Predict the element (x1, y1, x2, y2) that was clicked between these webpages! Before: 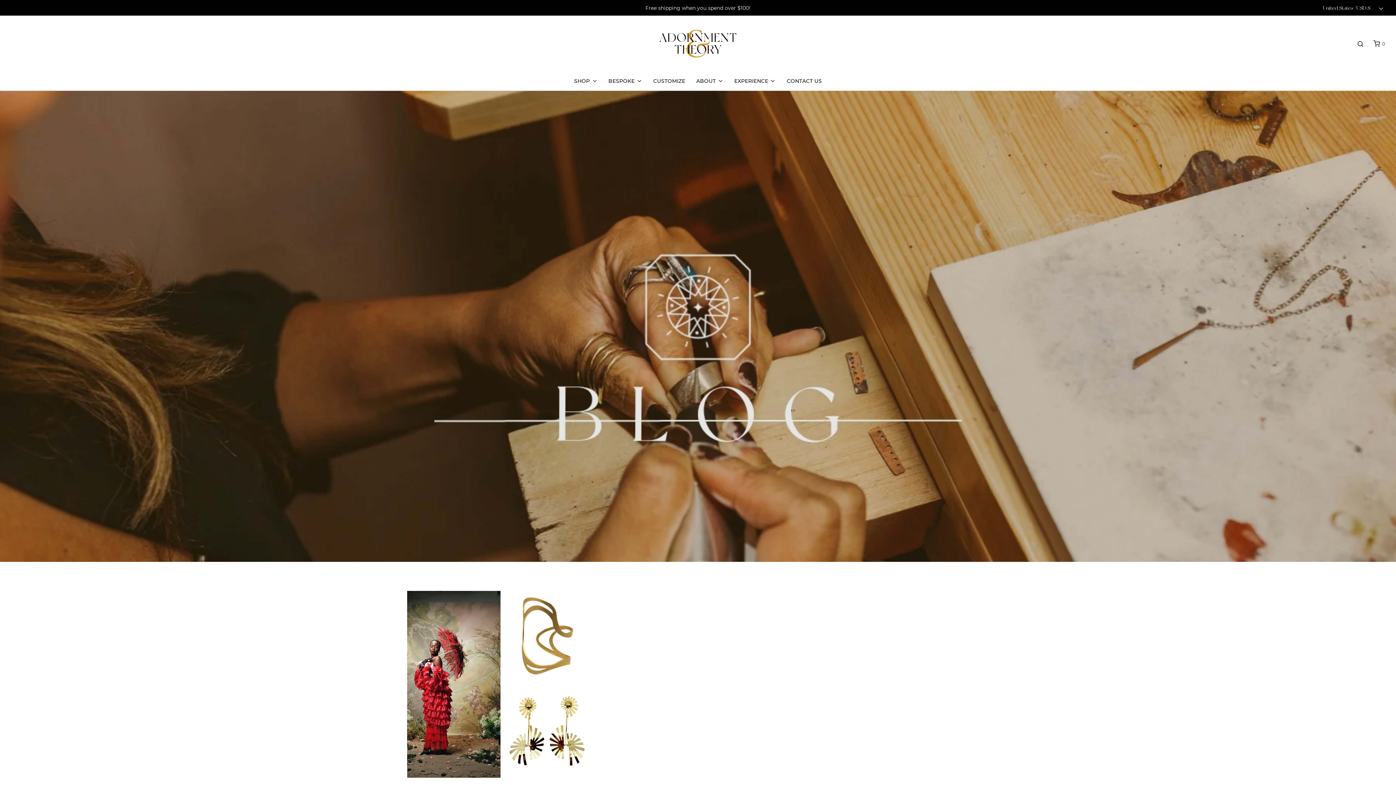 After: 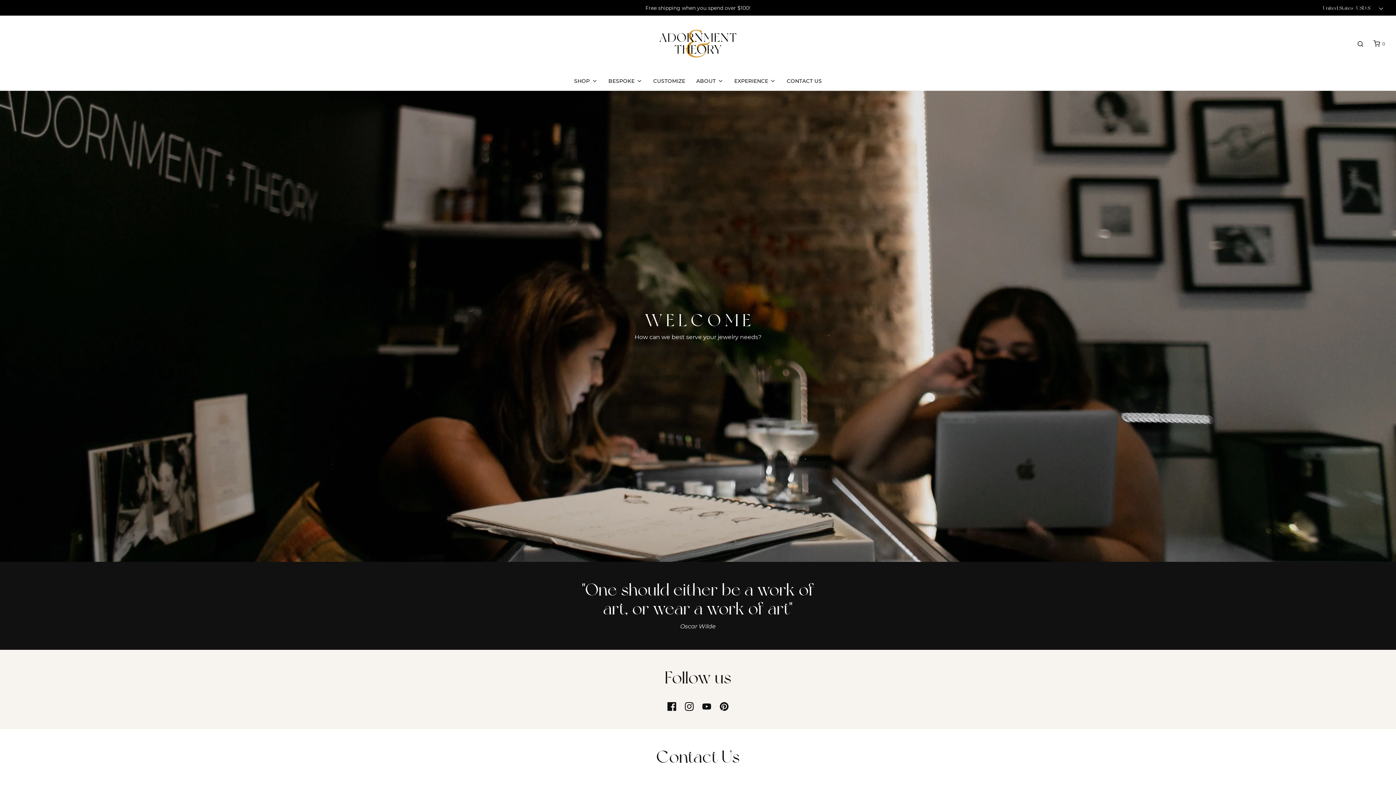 Action: bbox: (787, 71, 822, 90) label: CONTACT US